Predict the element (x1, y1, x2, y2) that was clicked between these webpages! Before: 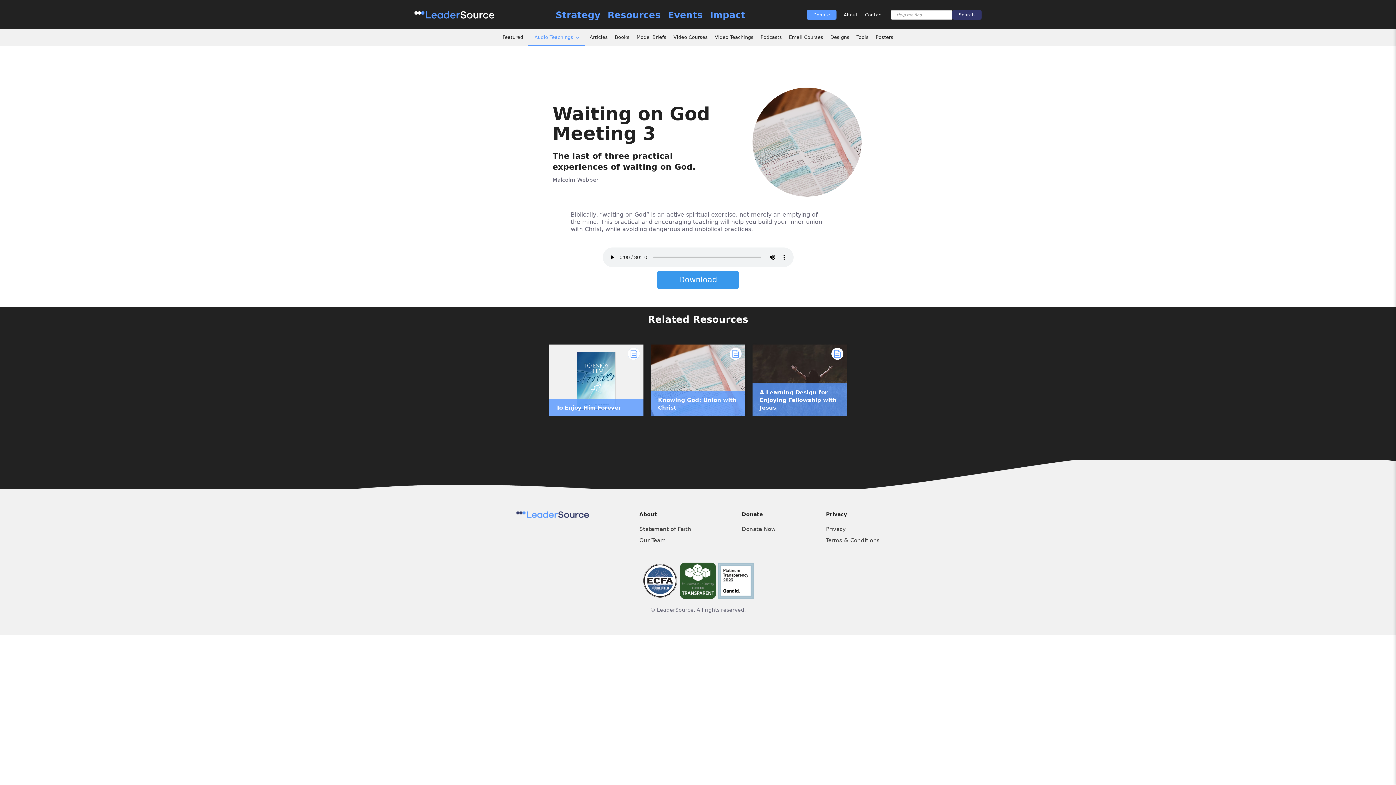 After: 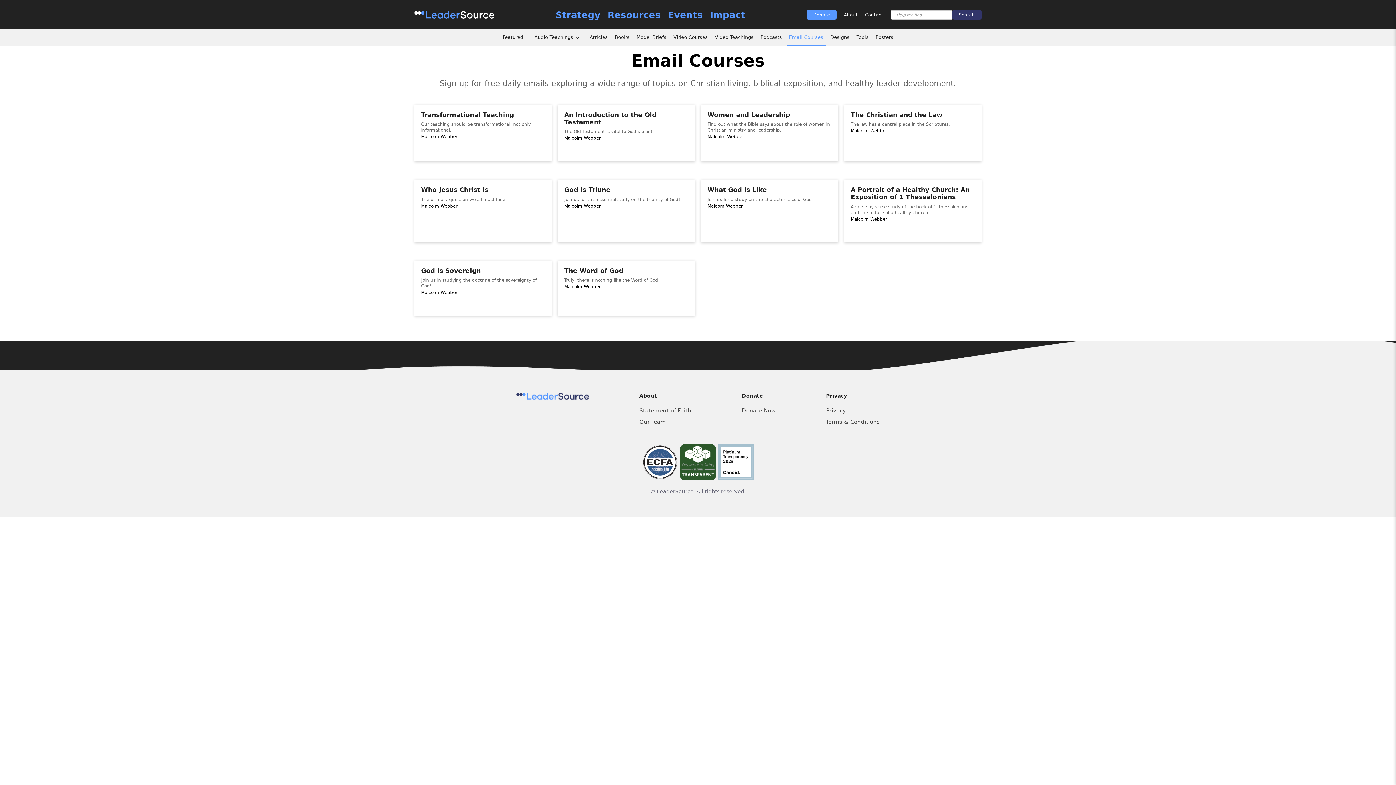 Action: bbox: (786, 29, 825, 45) label: Email Courses